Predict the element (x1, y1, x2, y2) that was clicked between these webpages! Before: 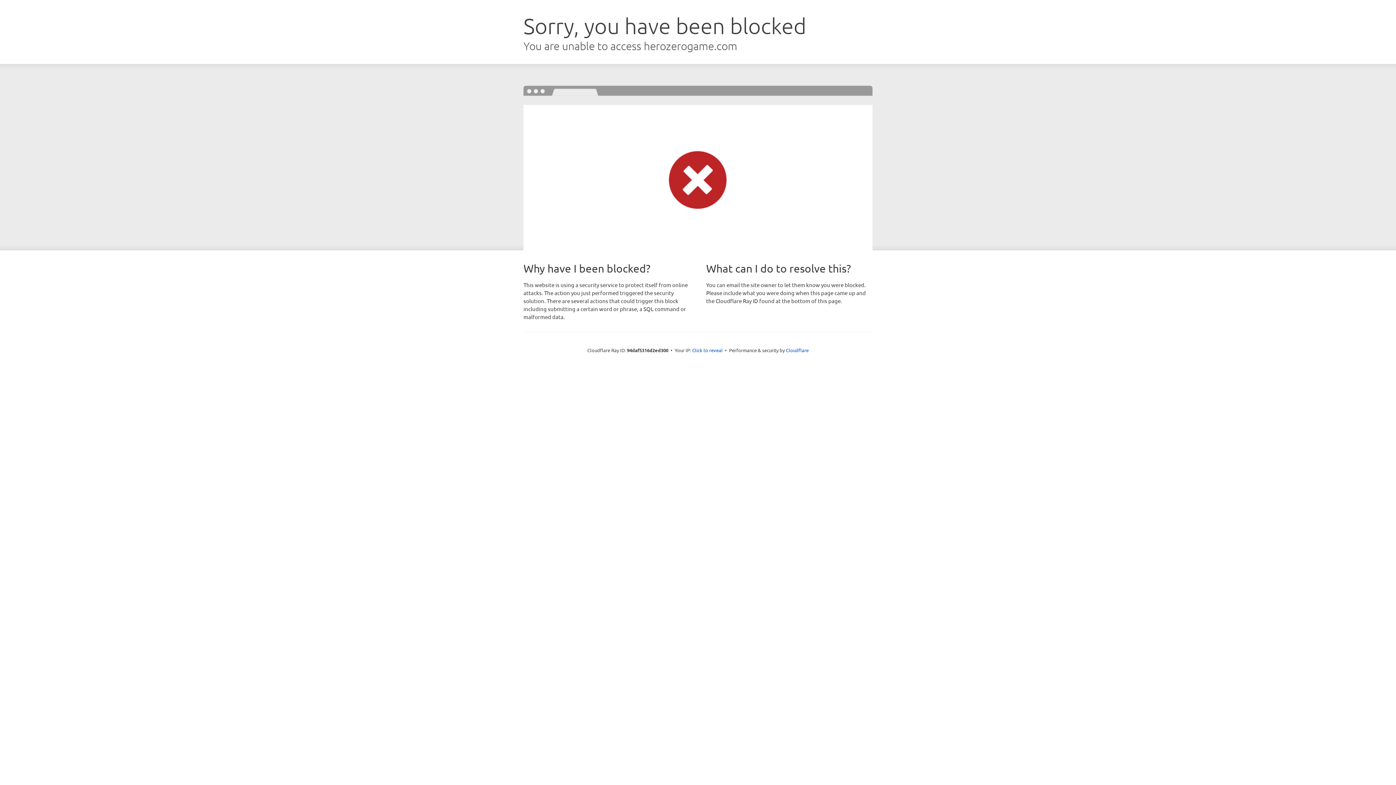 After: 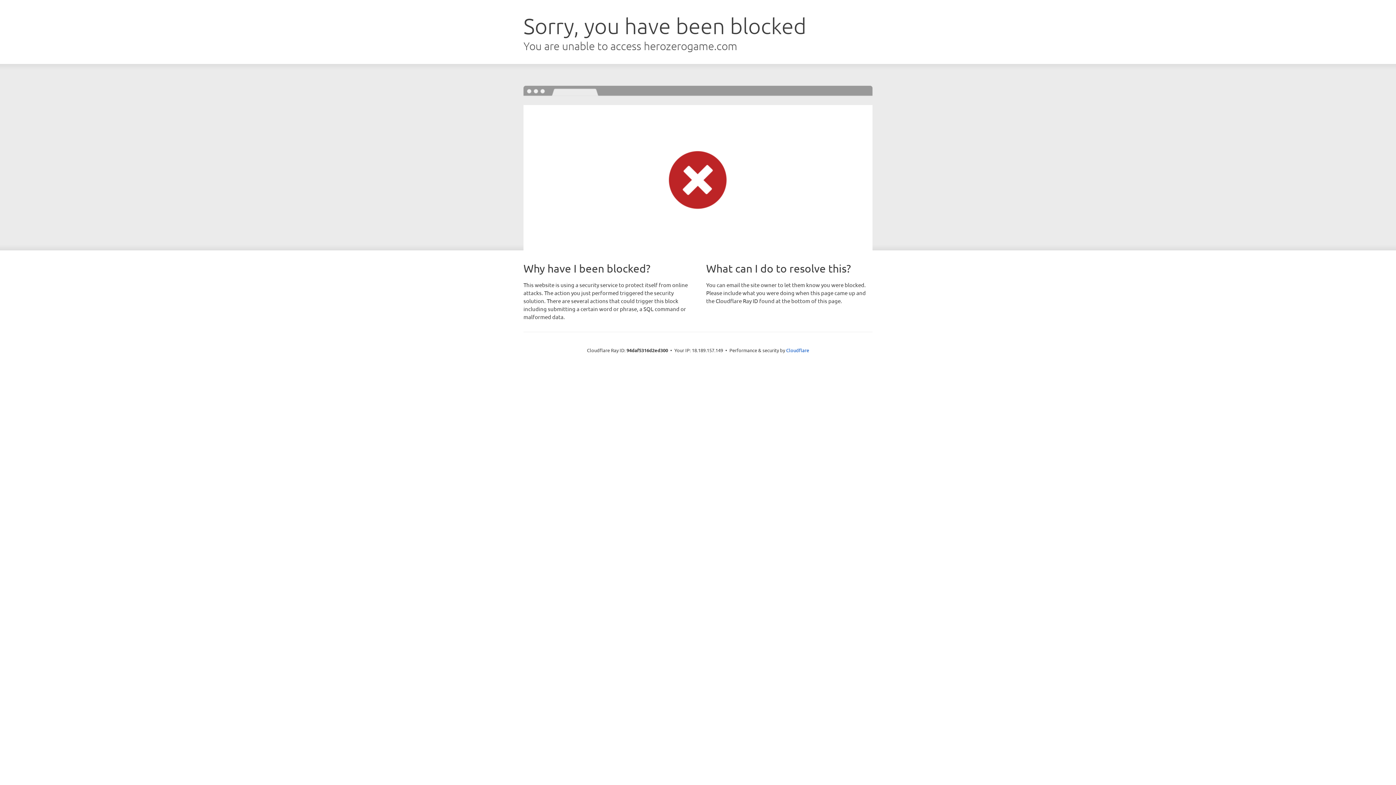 Action: label: Click to reveal bbox: (692, 346, 722, 353)